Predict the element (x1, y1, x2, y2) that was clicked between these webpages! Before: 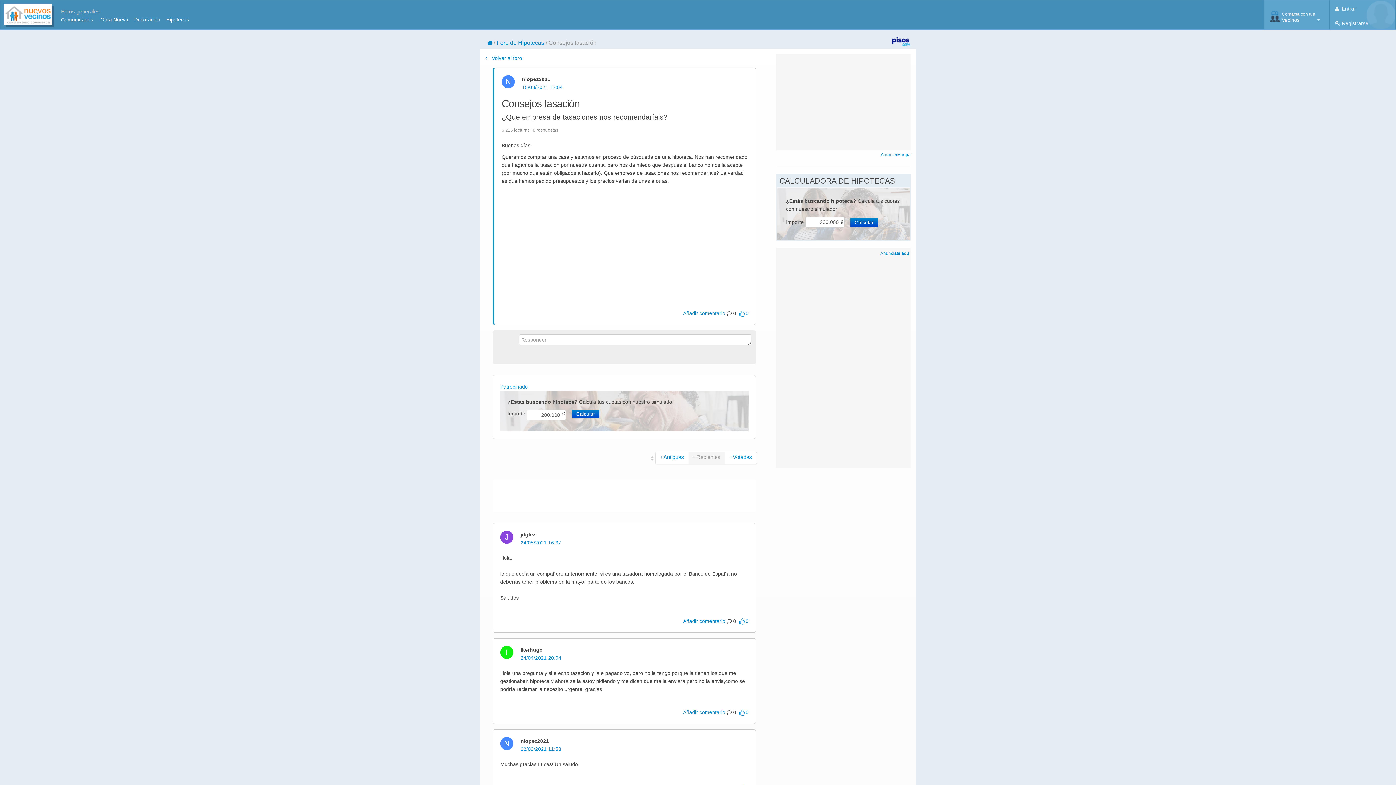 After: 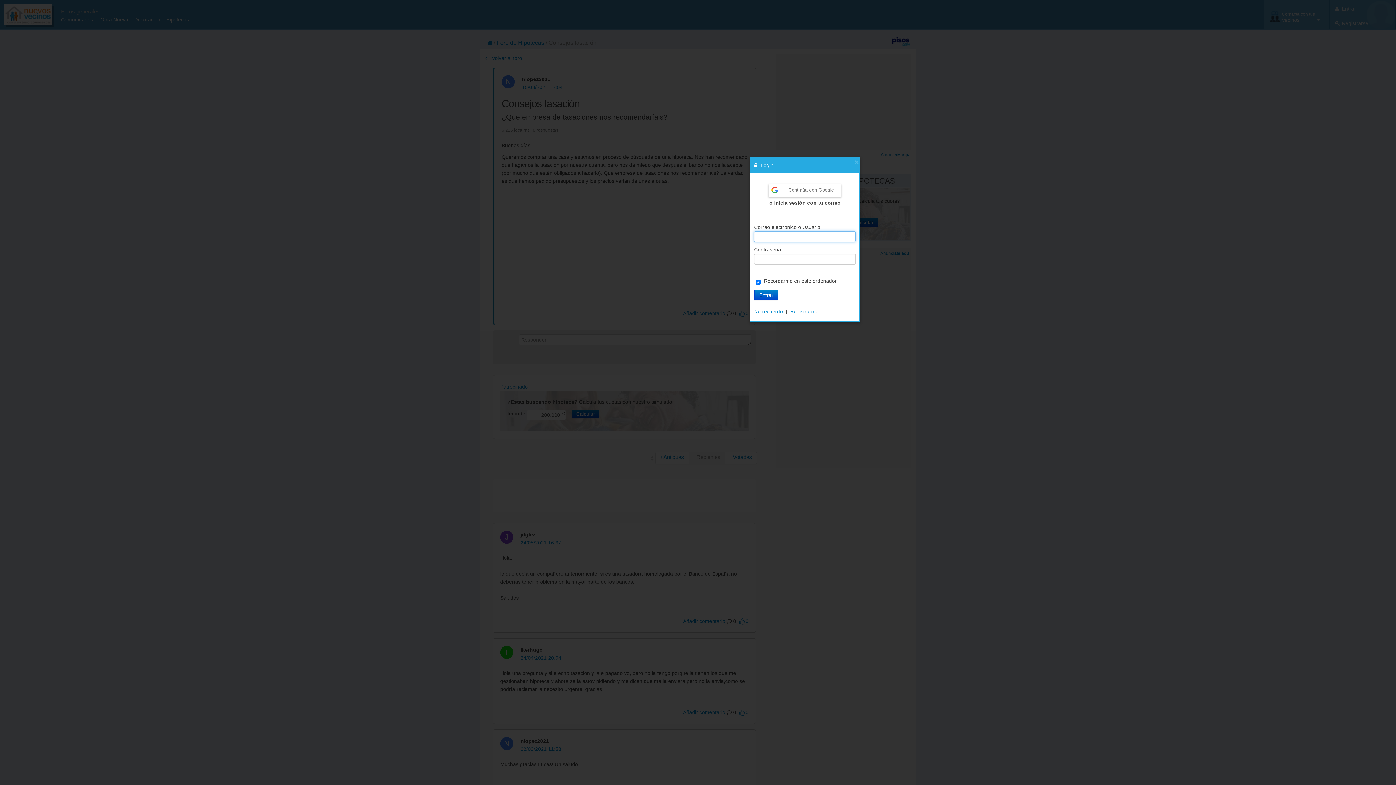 Action: label:  0 bbox: (739, 618, 748, 624)